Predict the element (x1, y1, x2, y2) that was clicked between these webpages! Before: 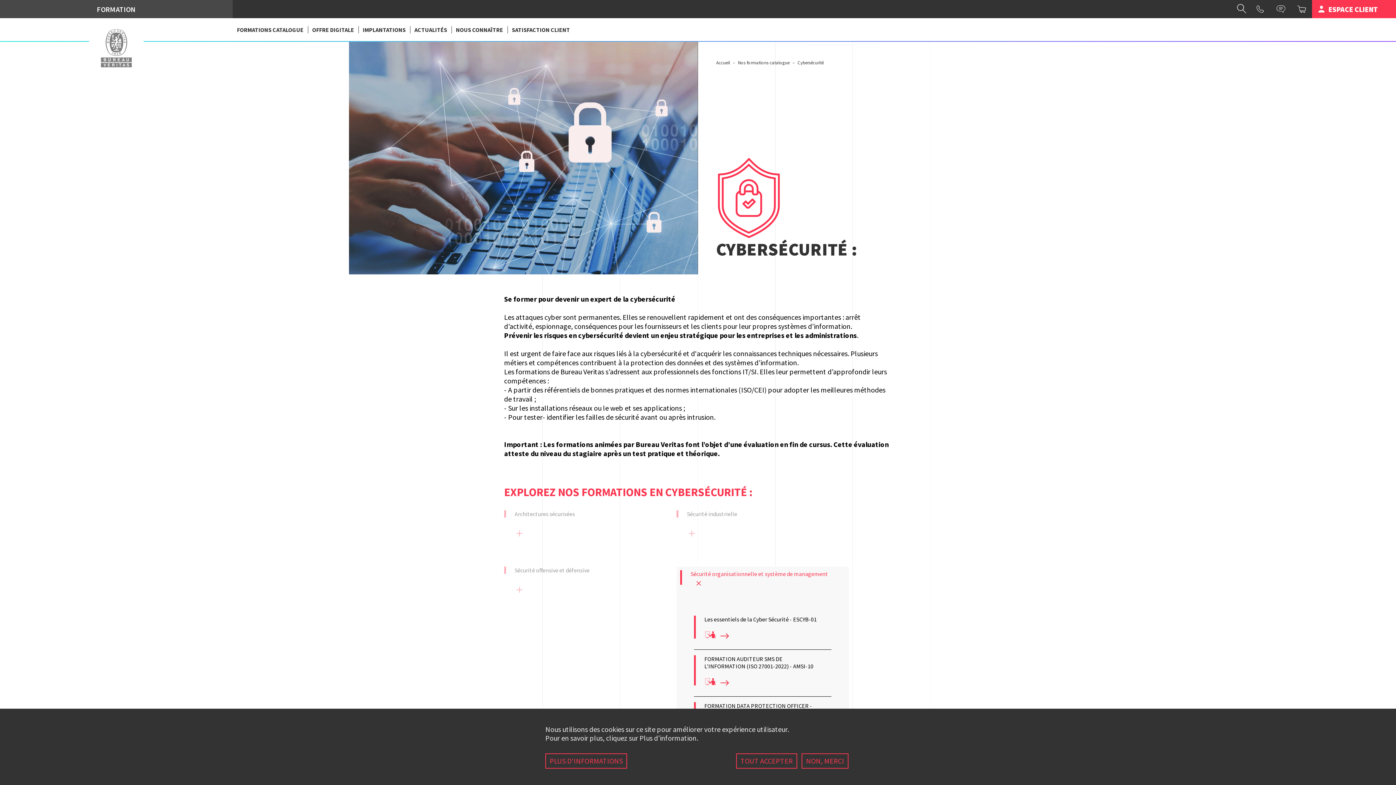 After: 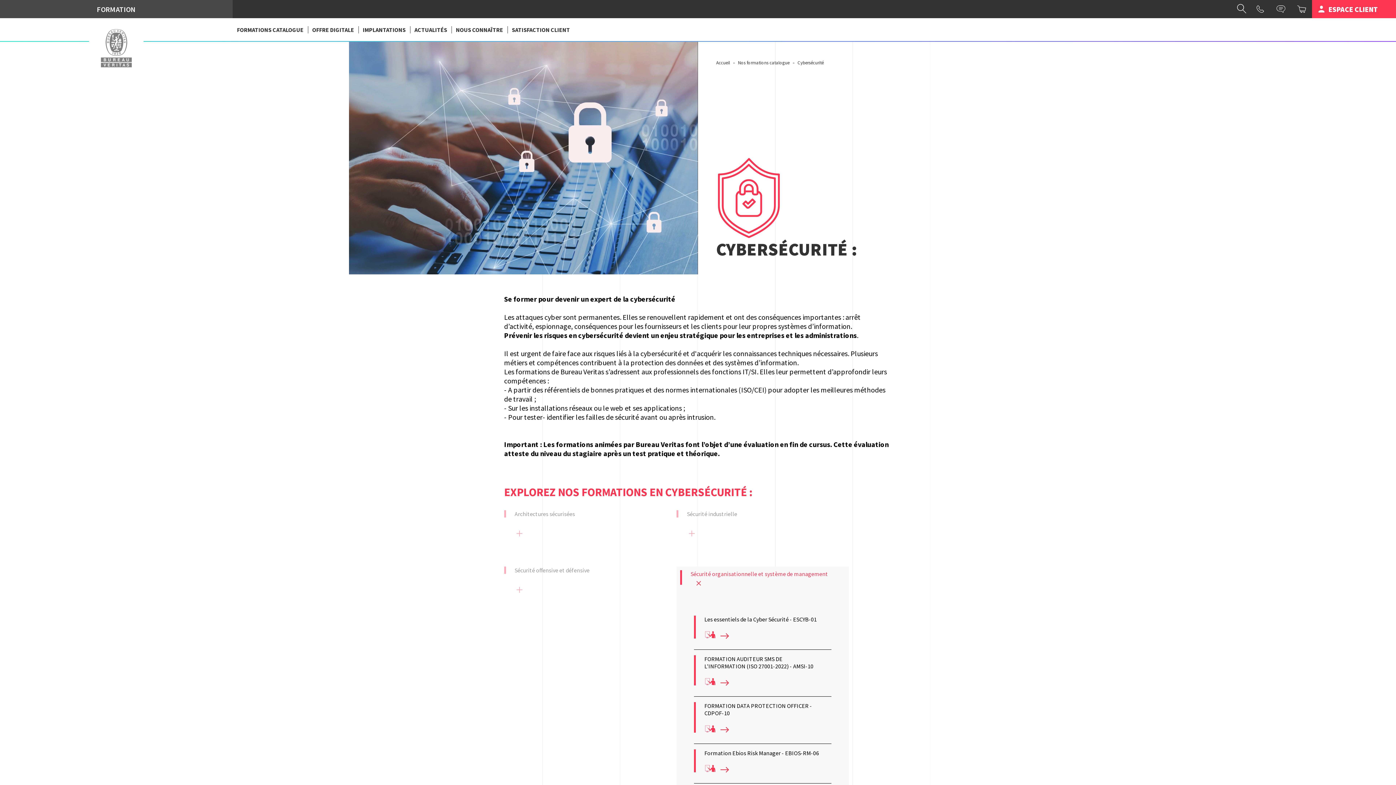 Action: label: NON, MERCI bbox: (801, 753, 848, 769)